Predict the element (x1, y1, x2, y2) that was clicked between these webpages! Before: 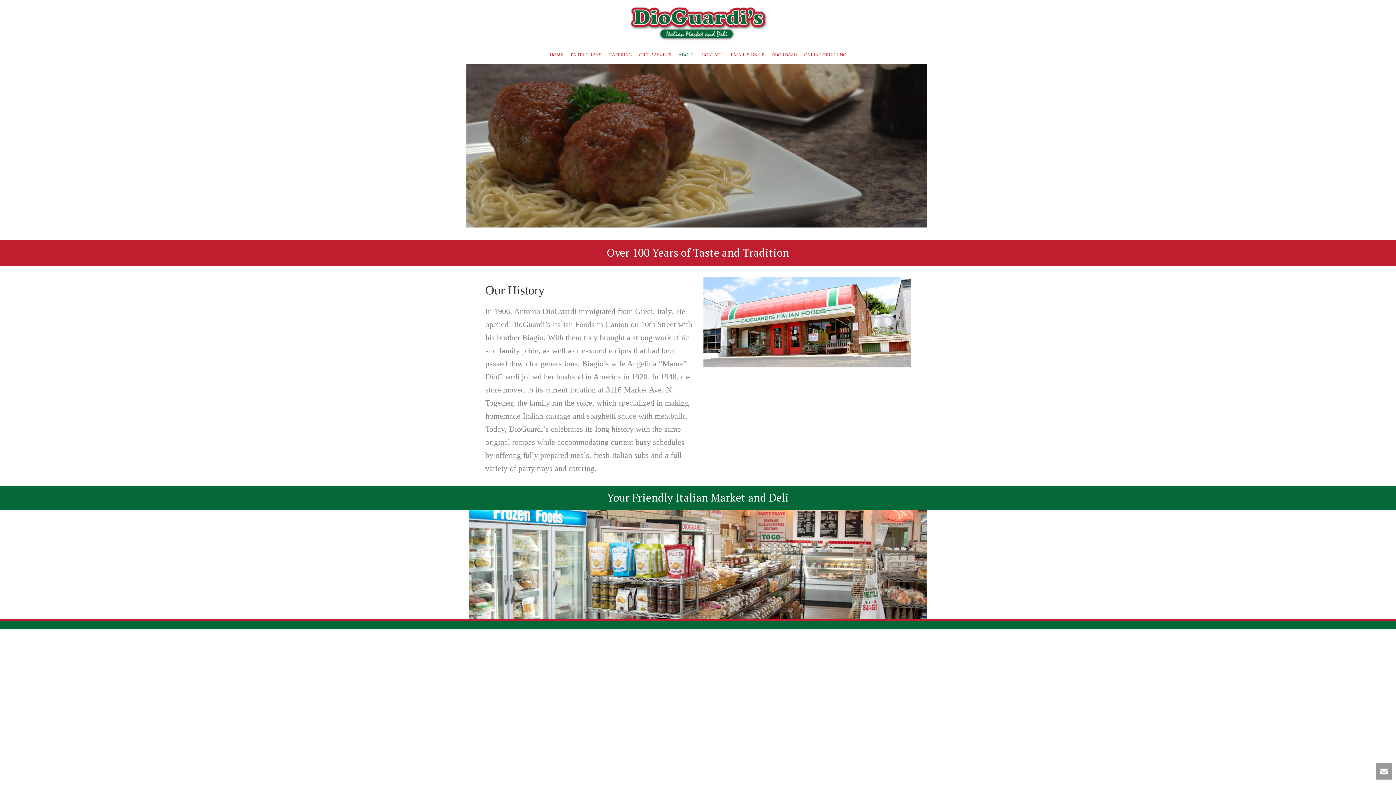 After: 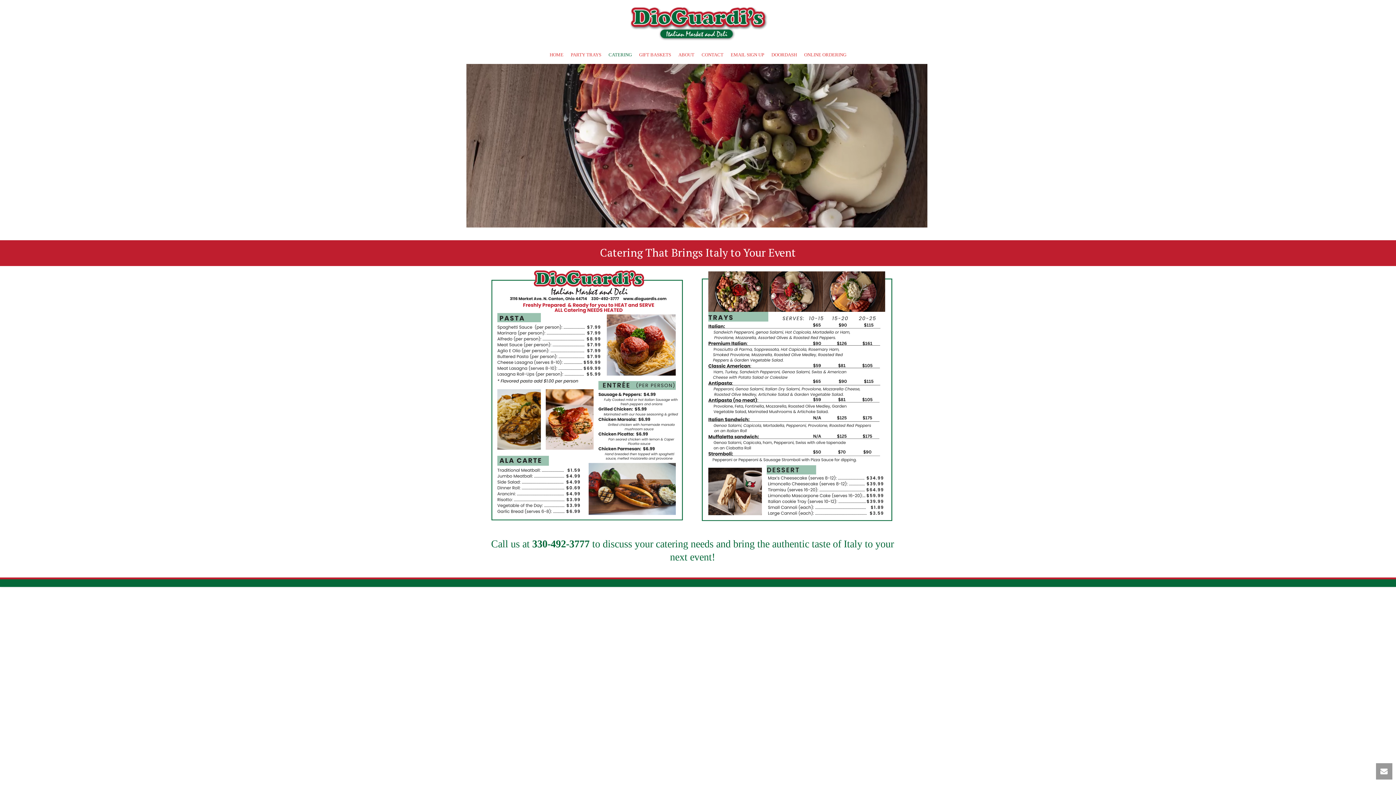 Action: bbox: (605, 45, 635, 64) label: CATERING